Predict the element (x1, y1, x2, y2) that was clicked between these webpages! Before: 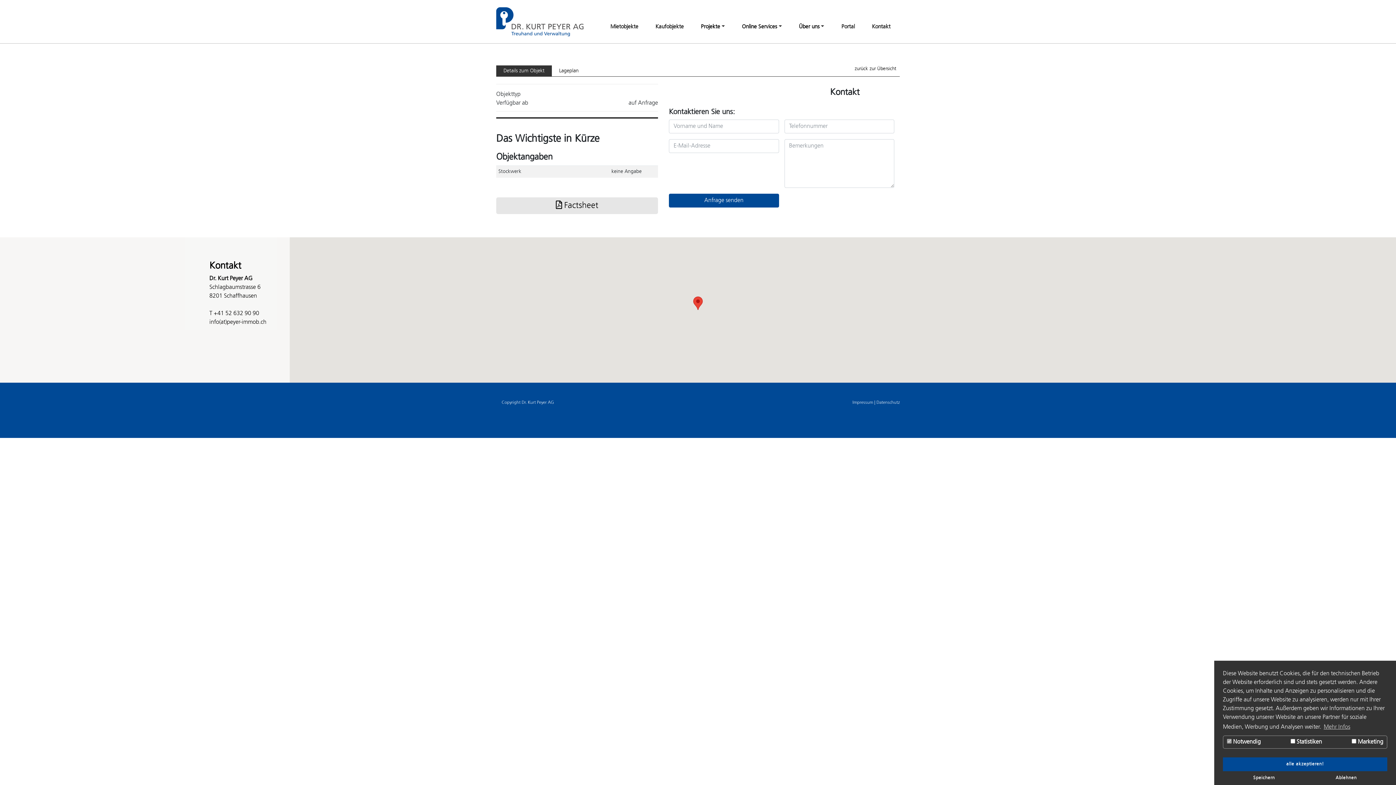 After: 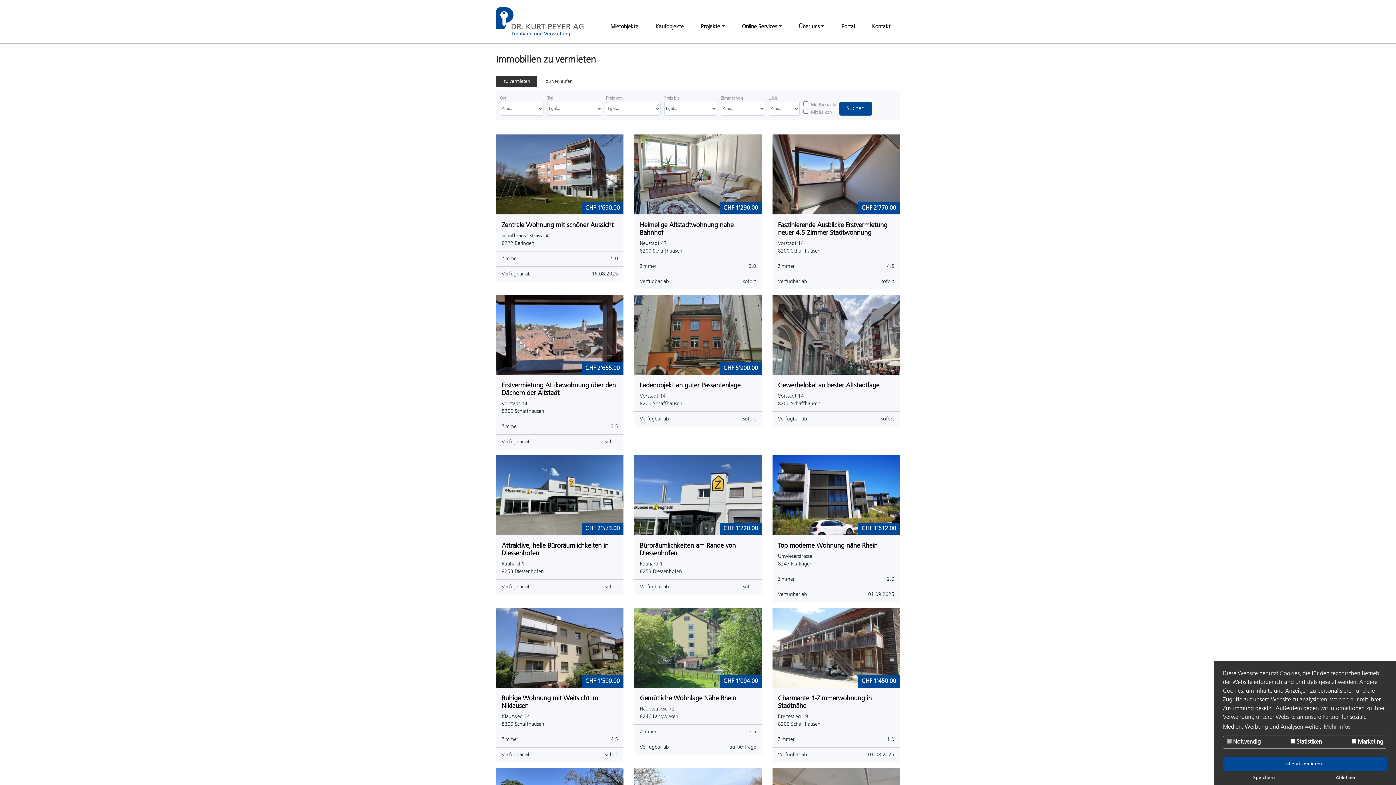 Action: bbox: (607, 20, 641, 33) label: Mietobjekte